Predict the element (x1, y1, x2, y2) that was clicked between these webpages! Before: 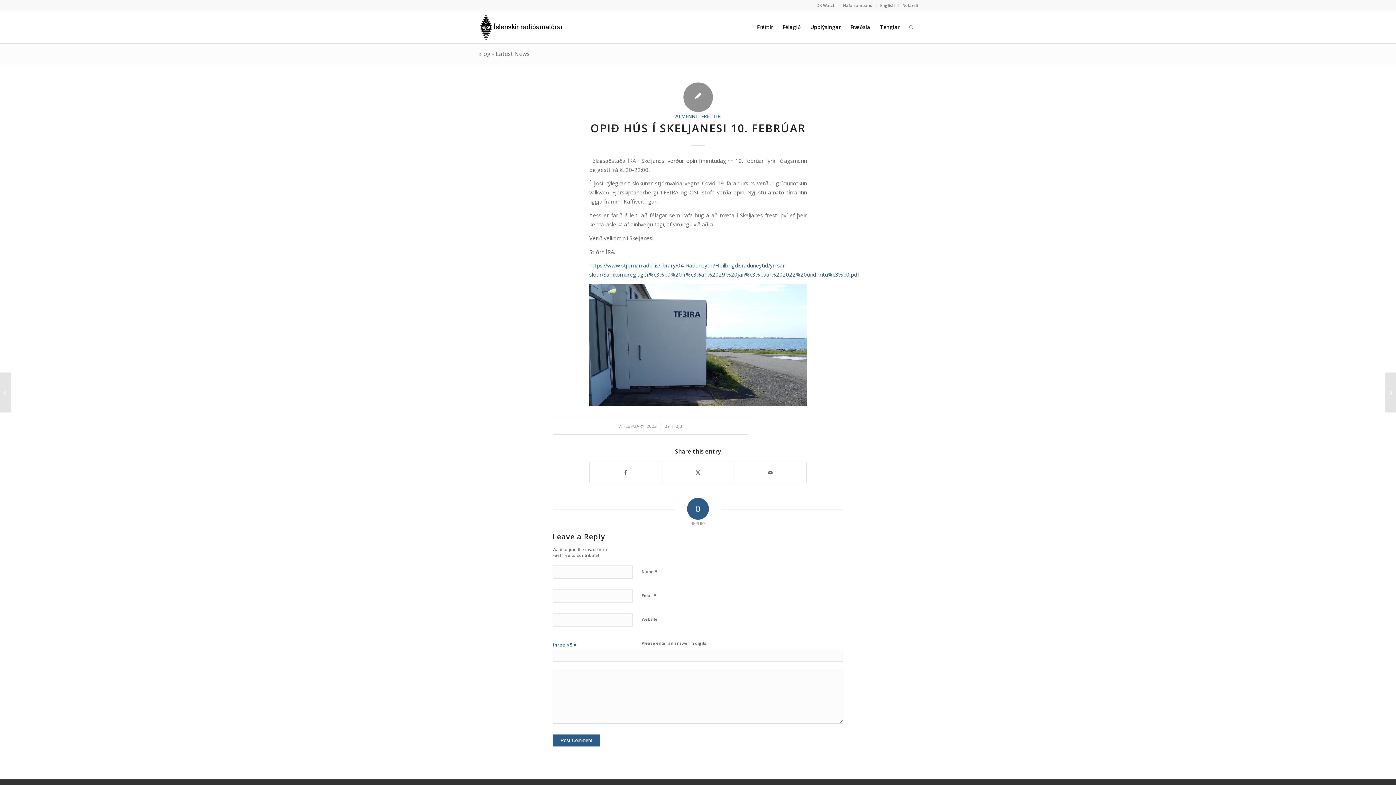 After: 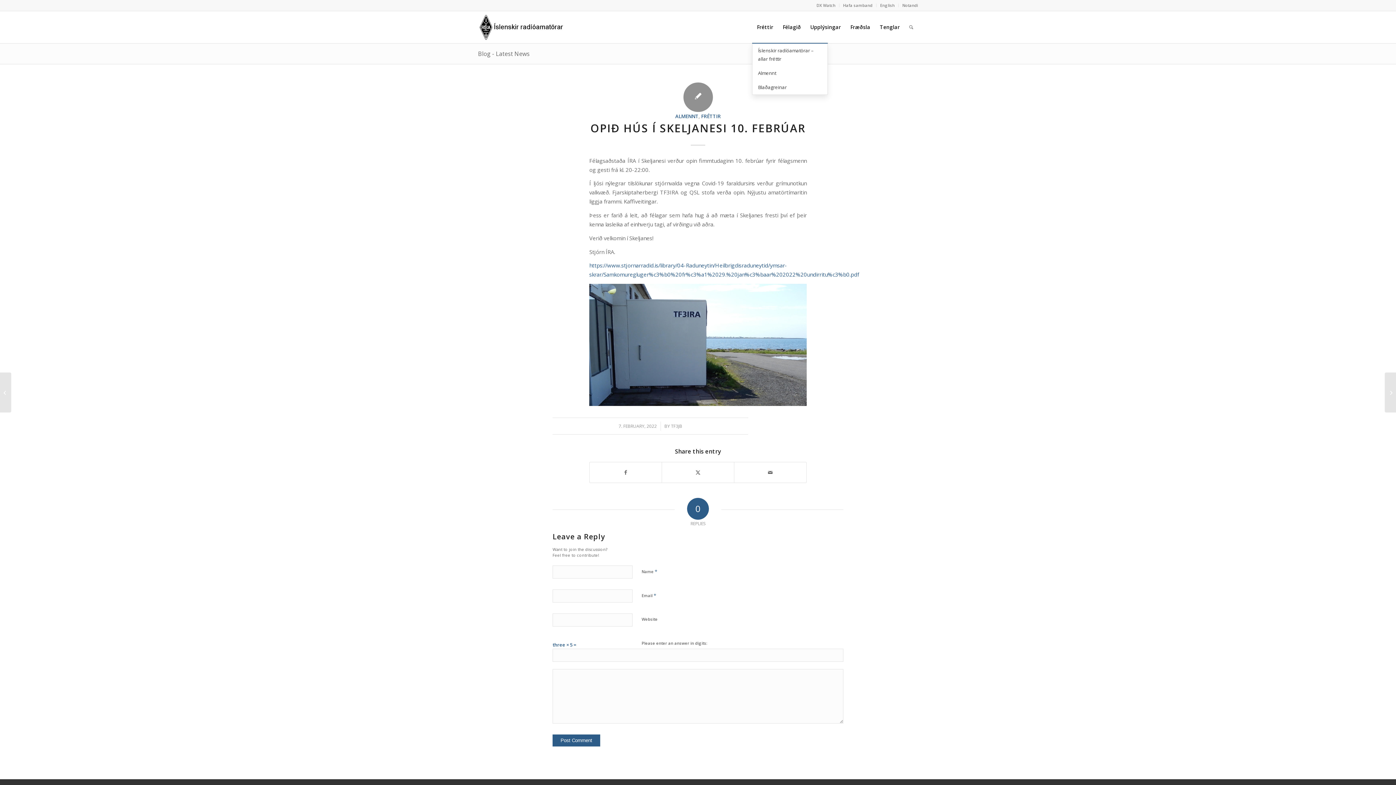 Action: bbox: (752, 11, 778, 43) label: Fréttir